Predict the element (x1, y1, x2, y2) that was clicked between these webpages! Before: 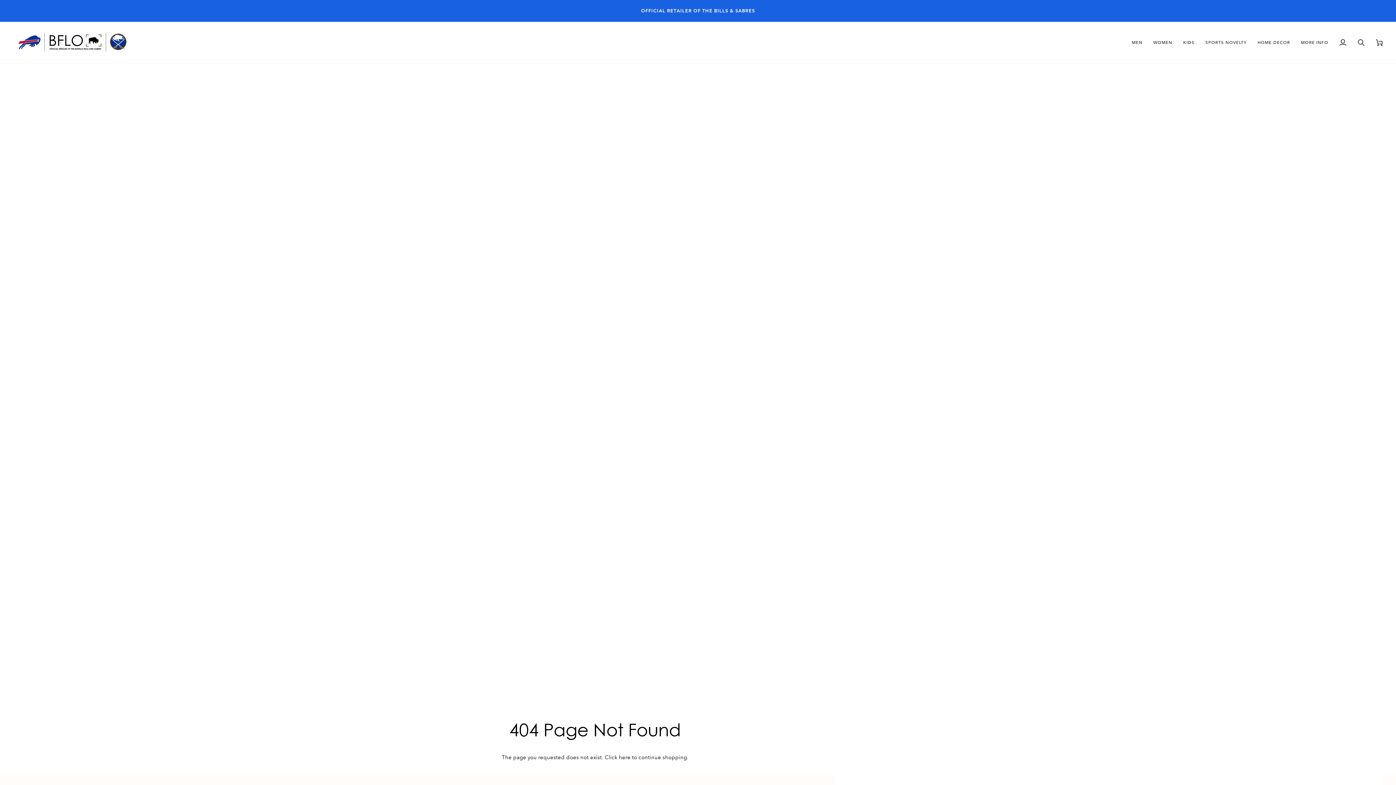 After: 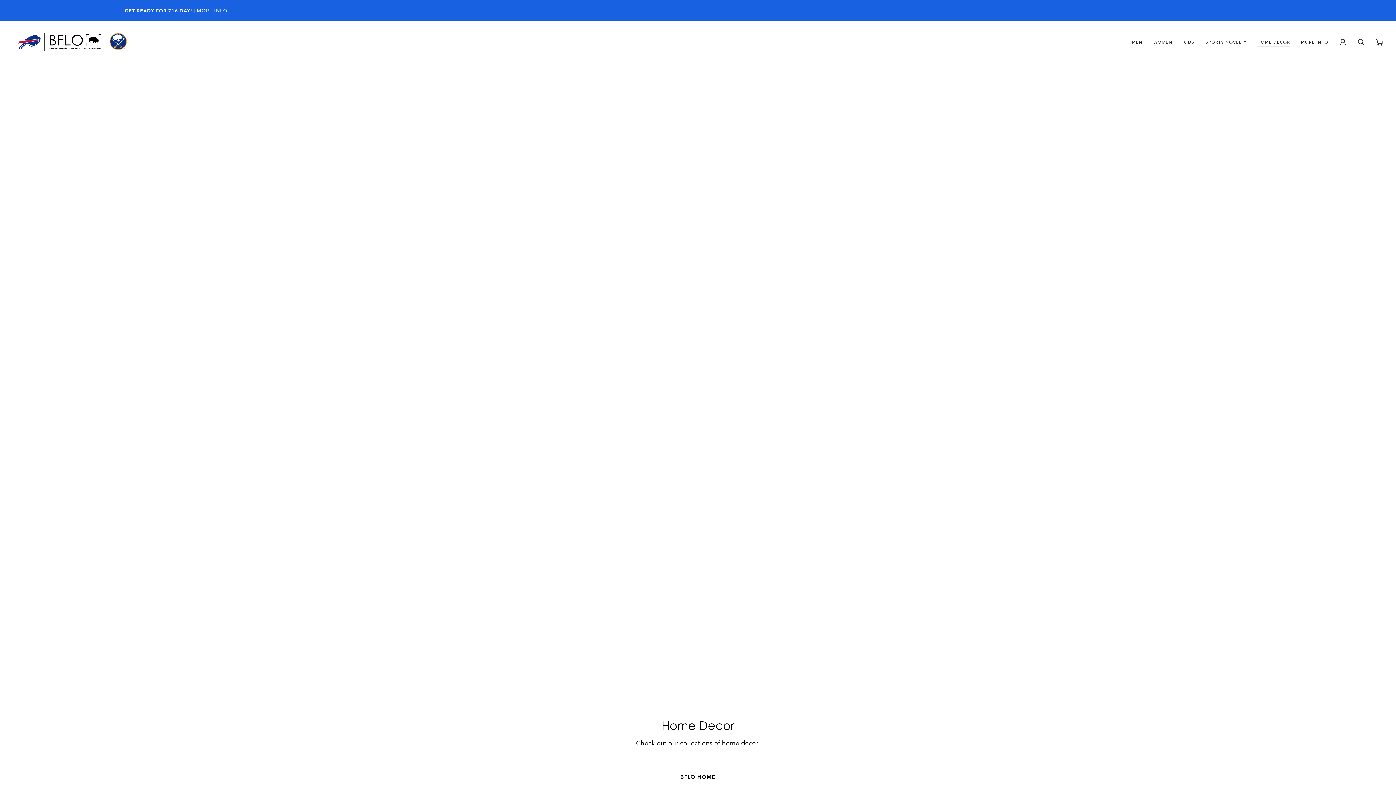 Action: label: HOME DECOR bbox: (1252, 21, 1295, 63)